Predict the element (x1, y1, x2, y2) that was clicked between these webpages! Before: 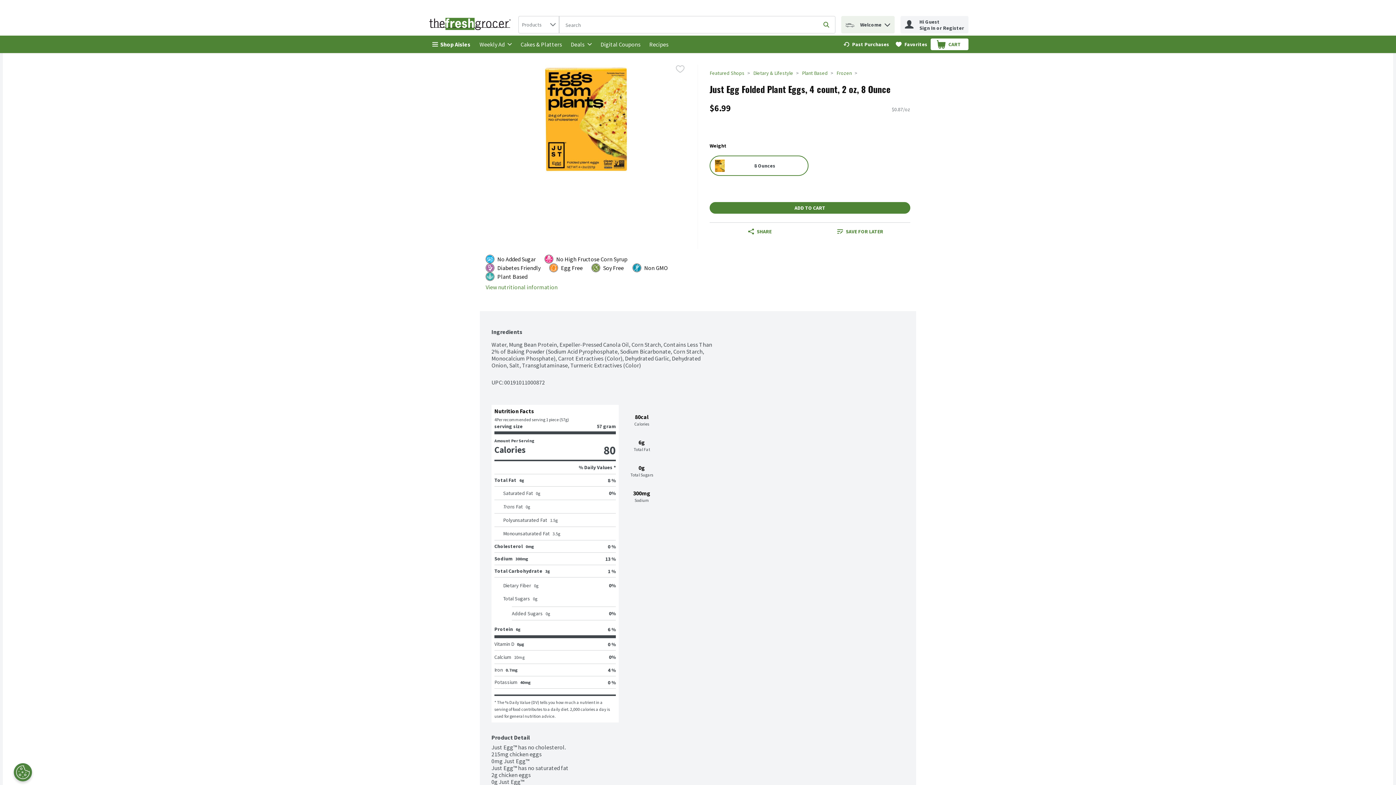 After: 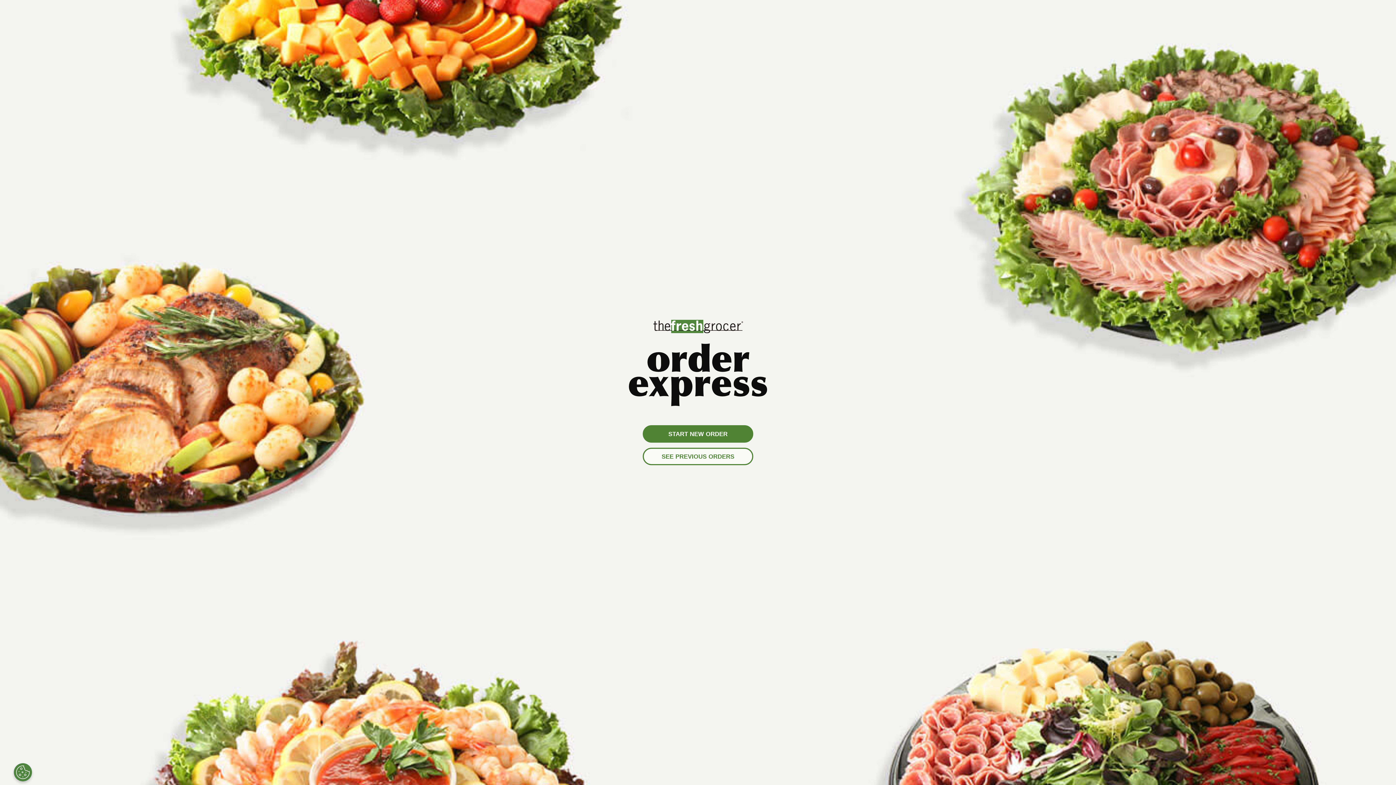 Action: label: Cakes & Platters bbox: (520, 40, 562, 47)